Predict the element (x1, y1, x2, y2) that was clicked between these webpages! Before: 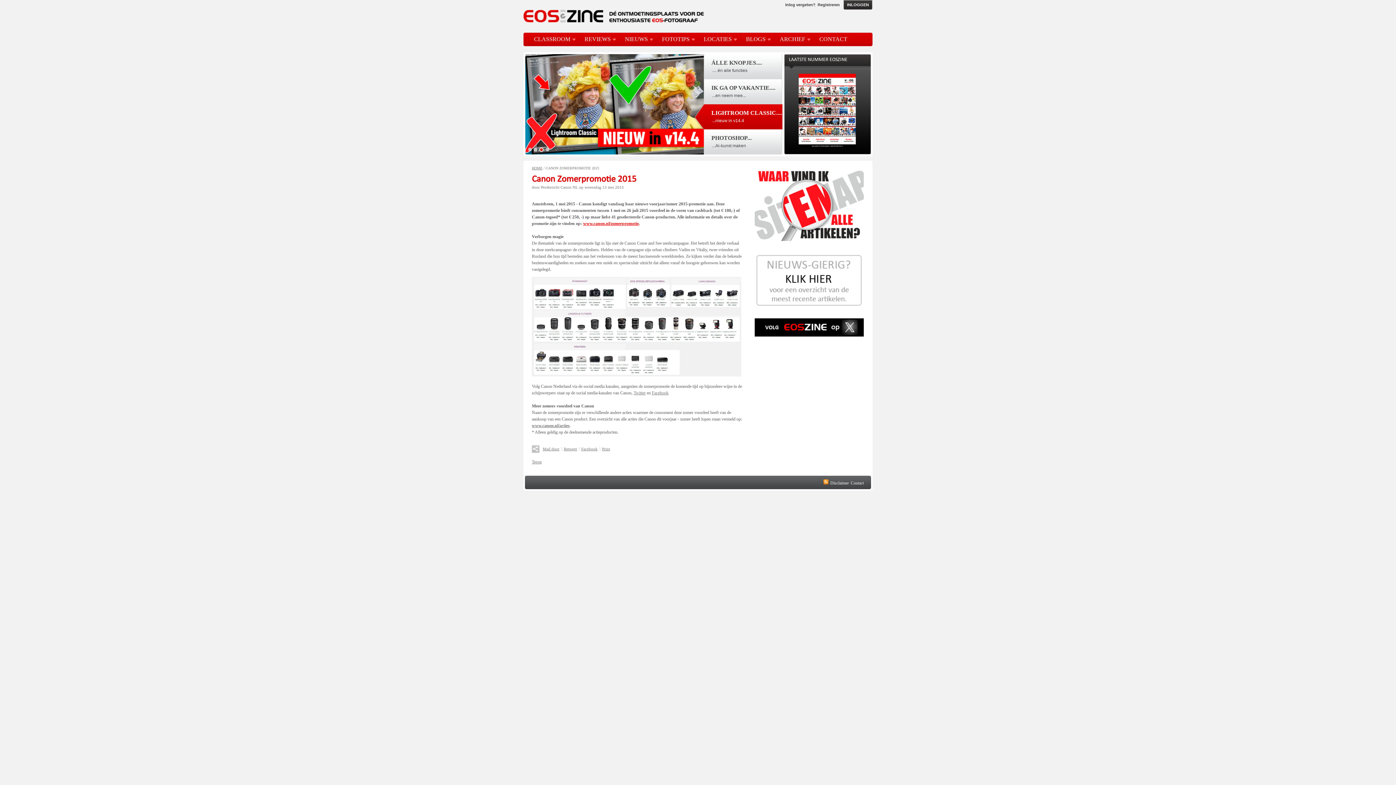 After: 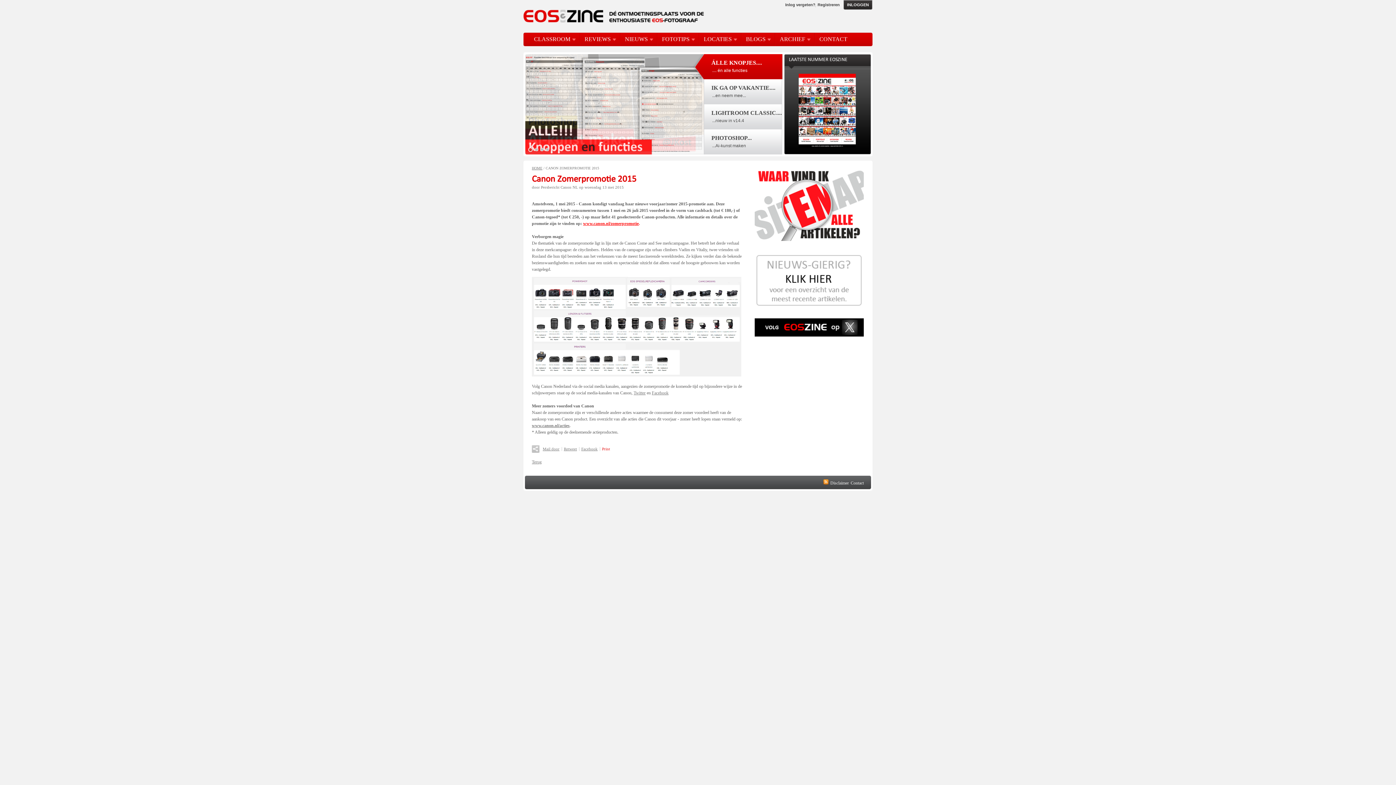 Action: bbox: (602, 446, 610, 451) label: Print